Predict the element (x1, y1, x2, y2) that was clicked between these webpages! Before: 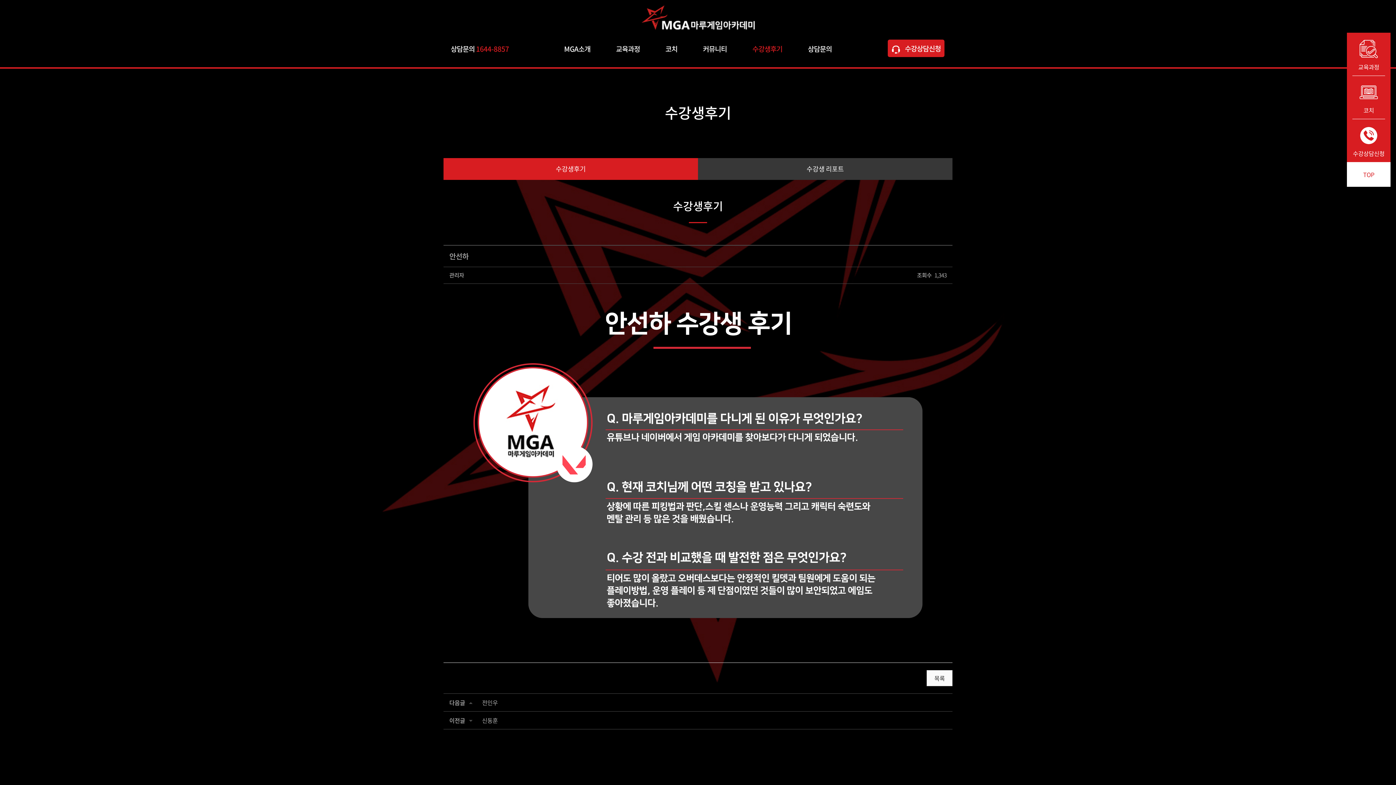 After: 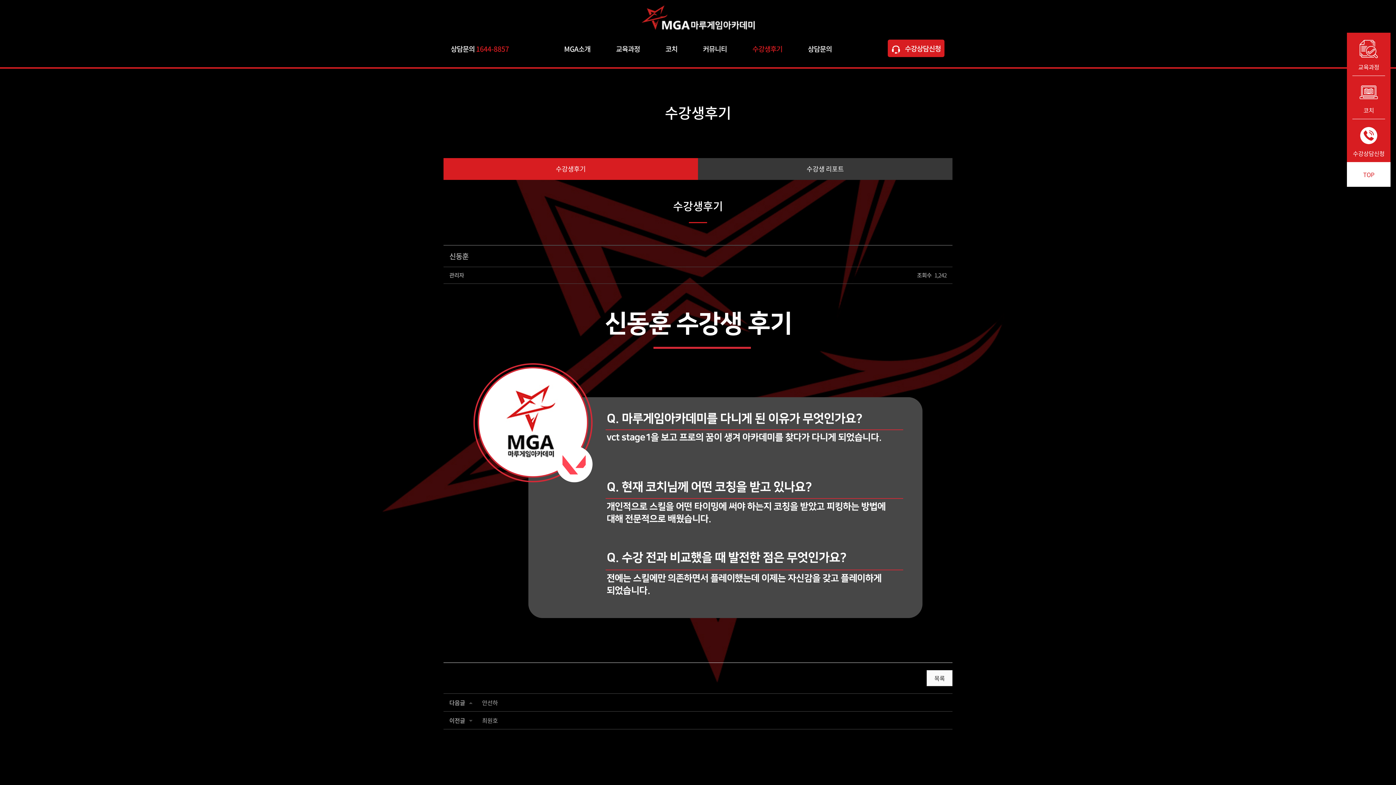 Action: bbox: (482, 716, 498, 725) label: 신동훈